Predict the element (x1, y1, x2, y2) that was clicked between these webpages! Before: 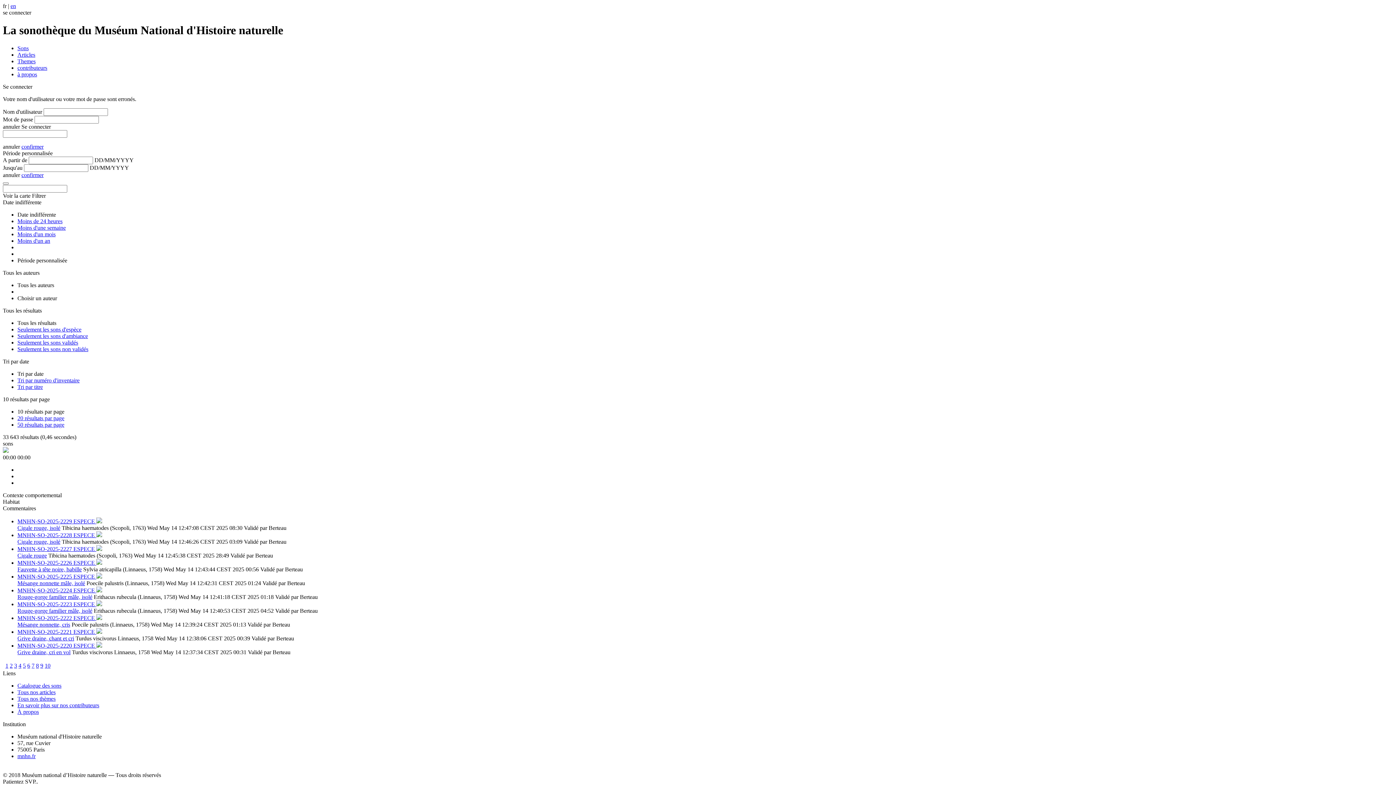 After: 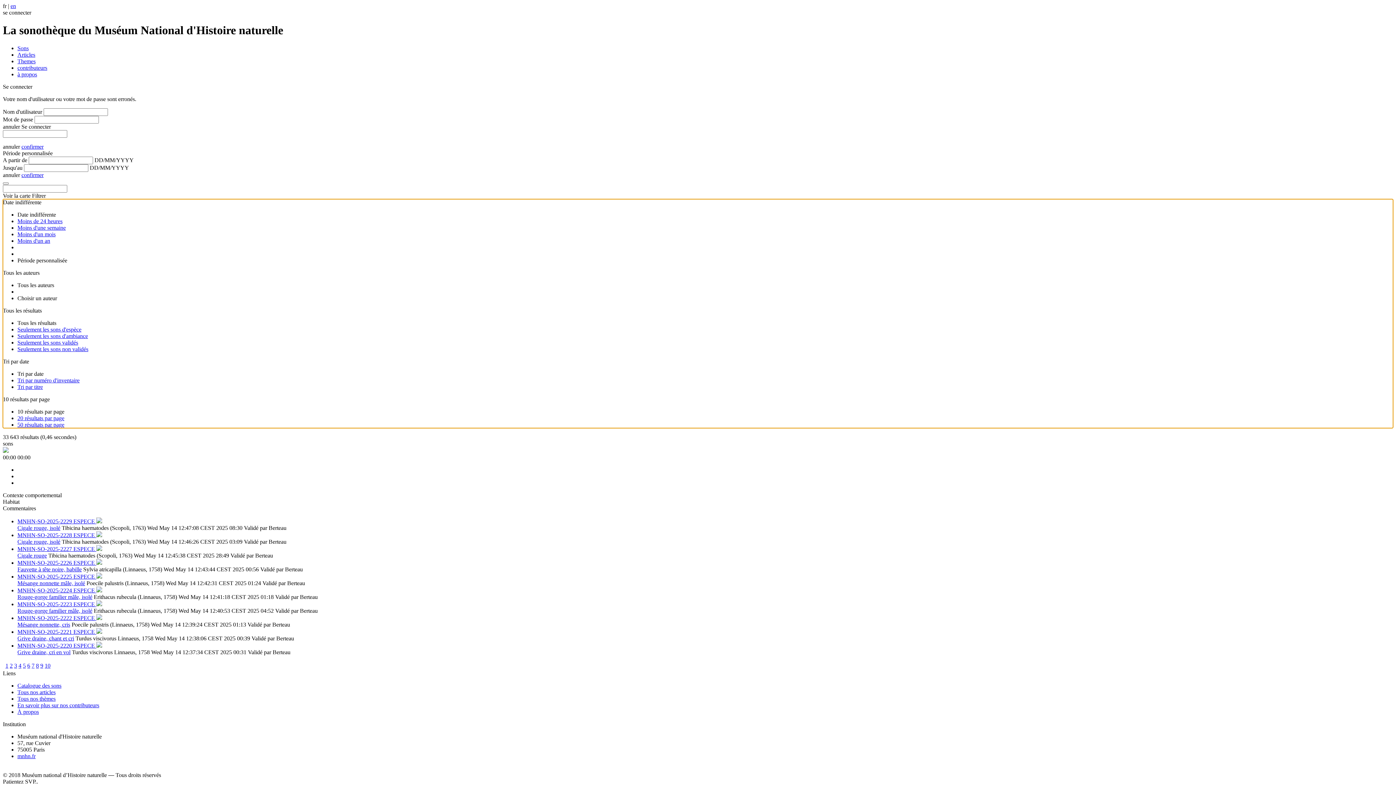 Action: label: Choisir un auteur bbox: (17, 295, 57, 301)